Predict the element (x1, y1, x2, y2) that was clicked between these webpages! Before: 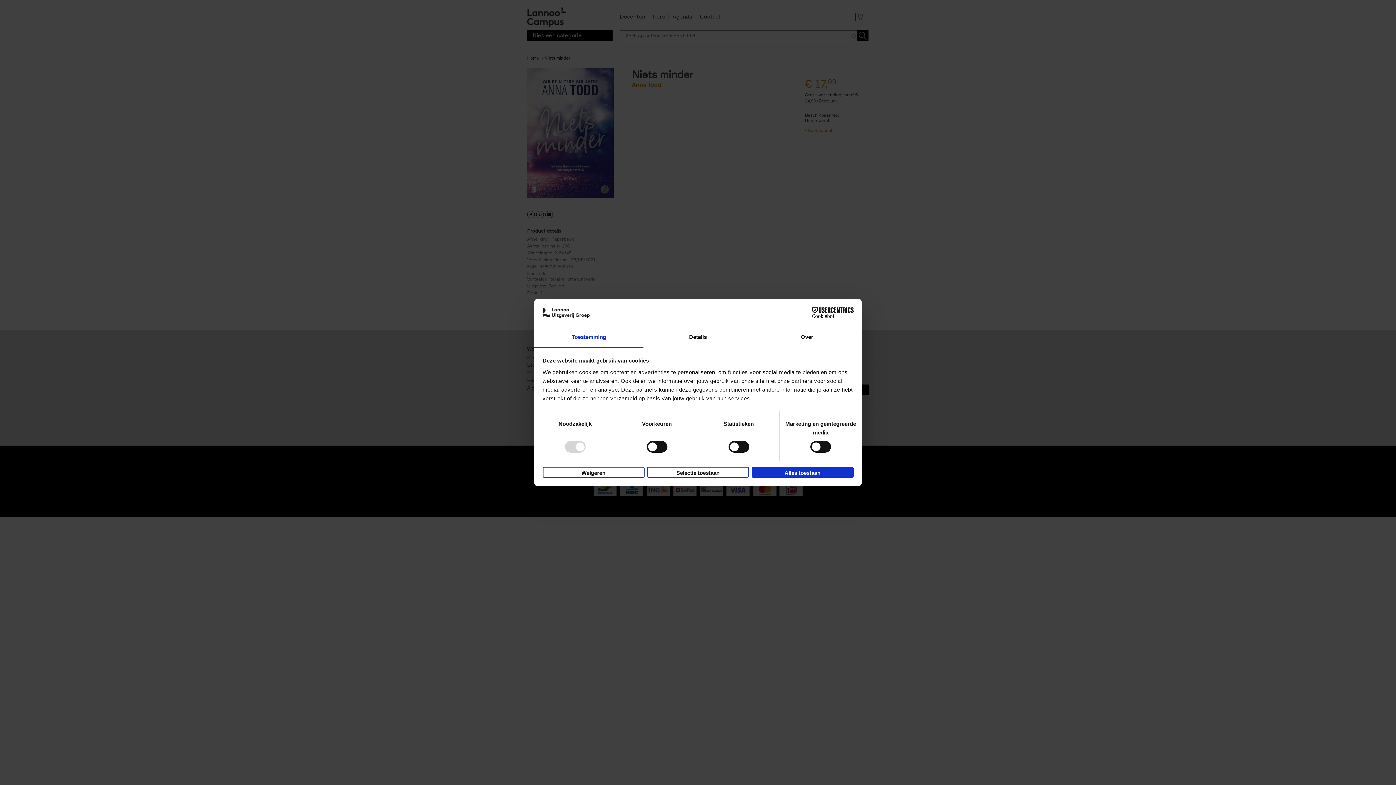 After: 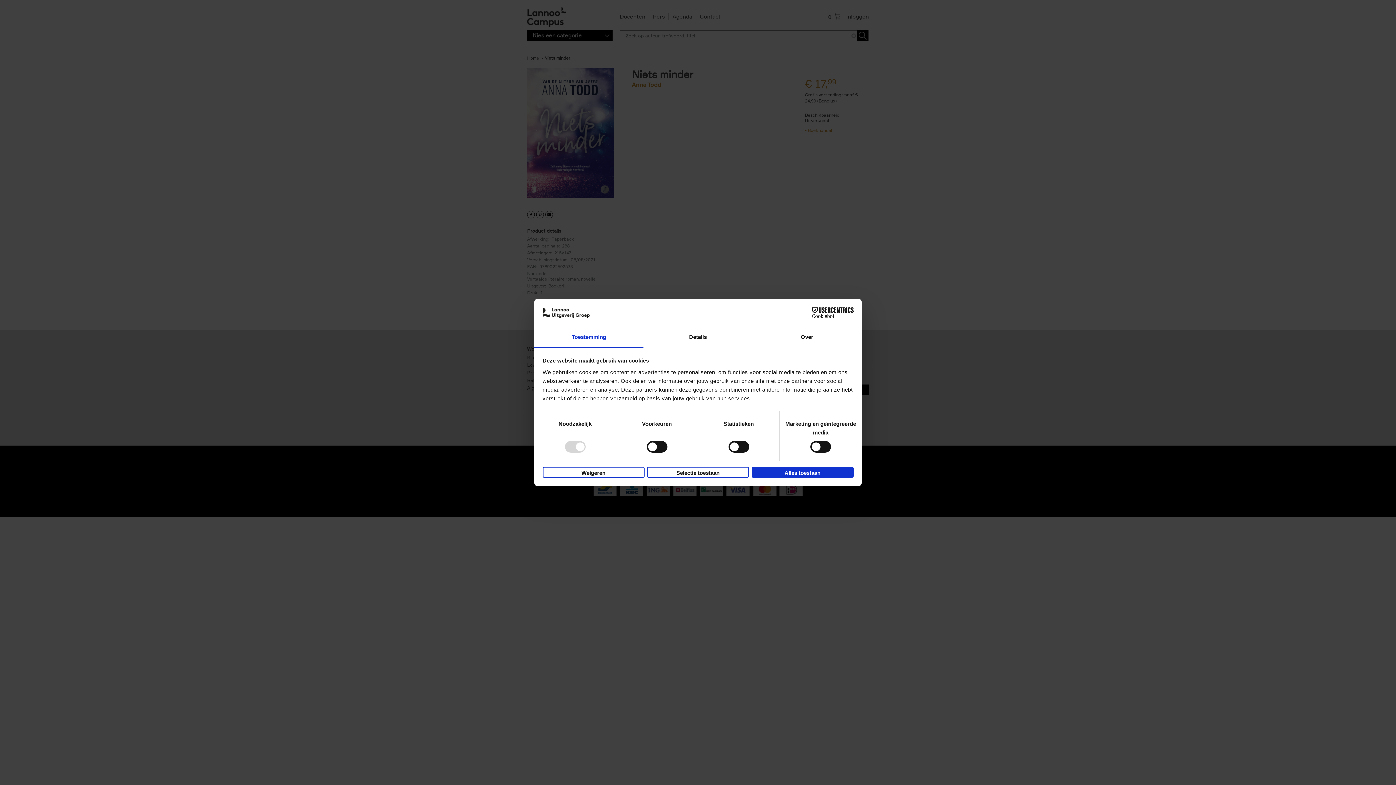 Action: bbox: (790, 307, 853, 318) label: Cookiebot - opens in a new window